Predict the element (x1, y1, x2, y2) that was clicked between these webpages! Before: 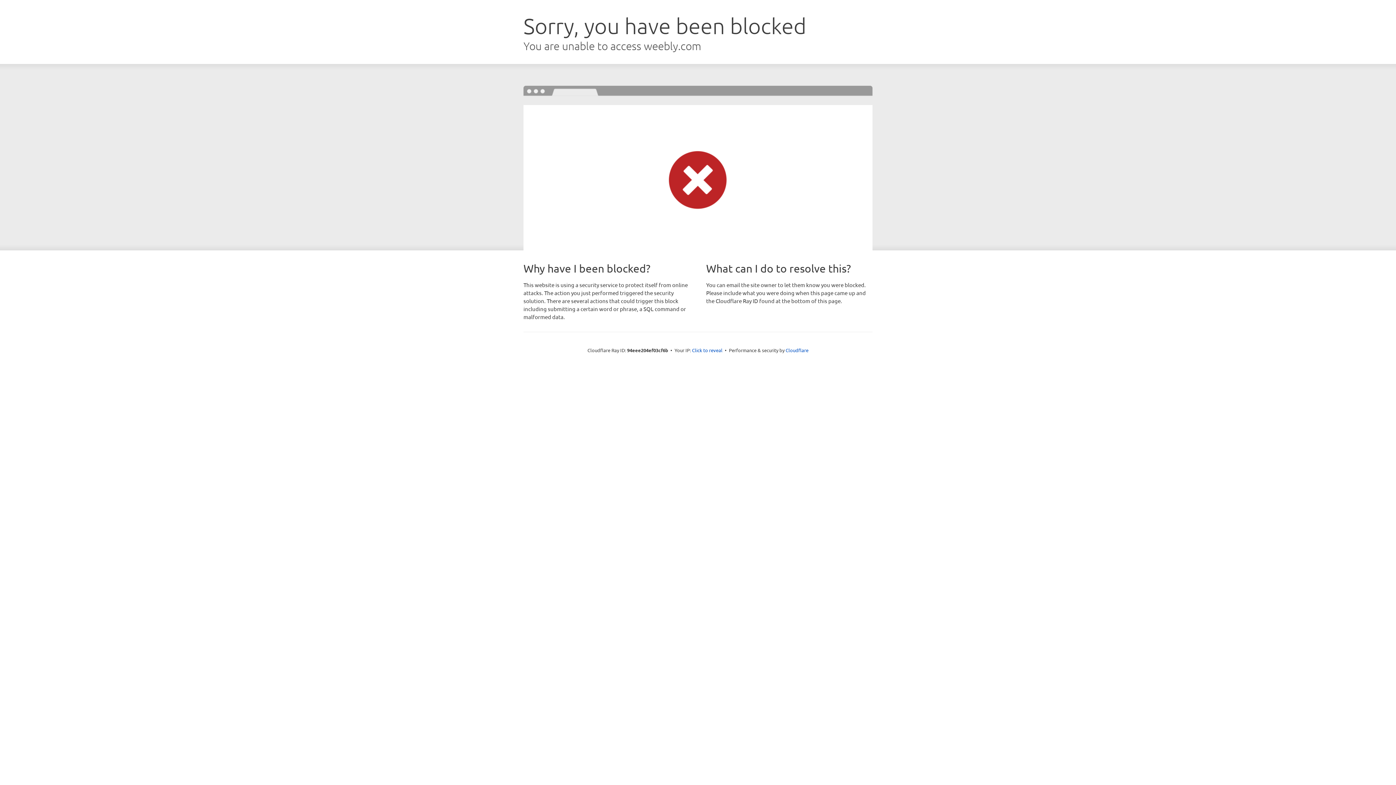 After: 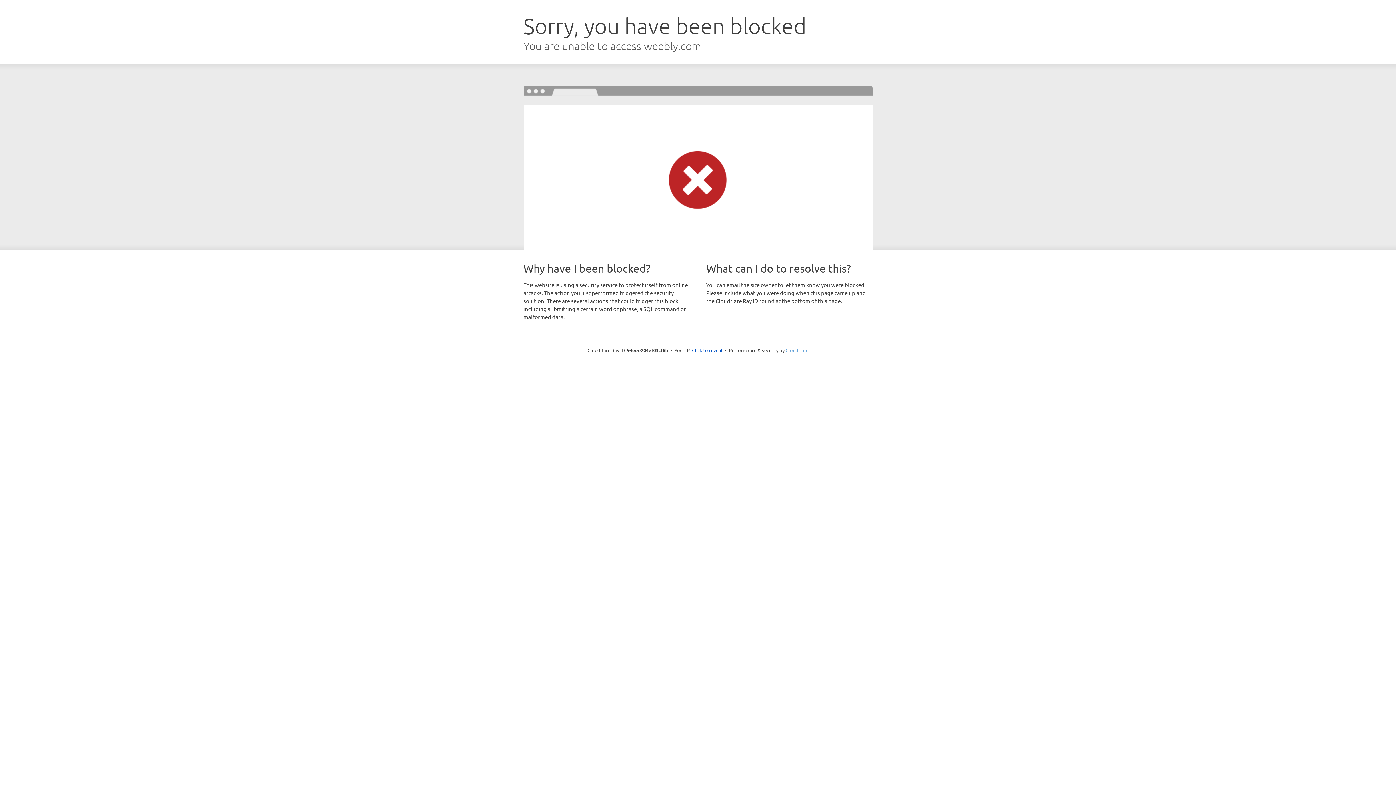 Action: bbox: (785, 347, 808, 353) label: Cloudflare